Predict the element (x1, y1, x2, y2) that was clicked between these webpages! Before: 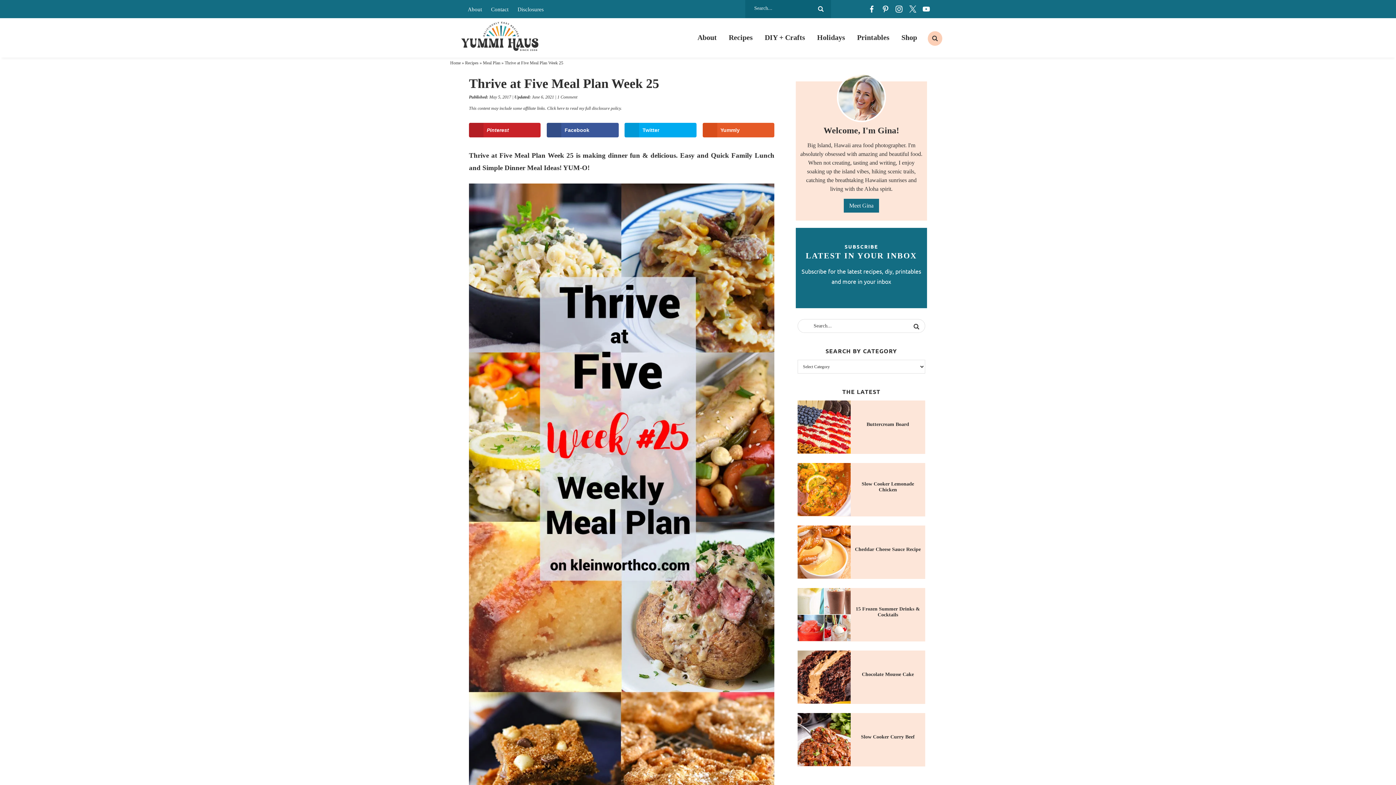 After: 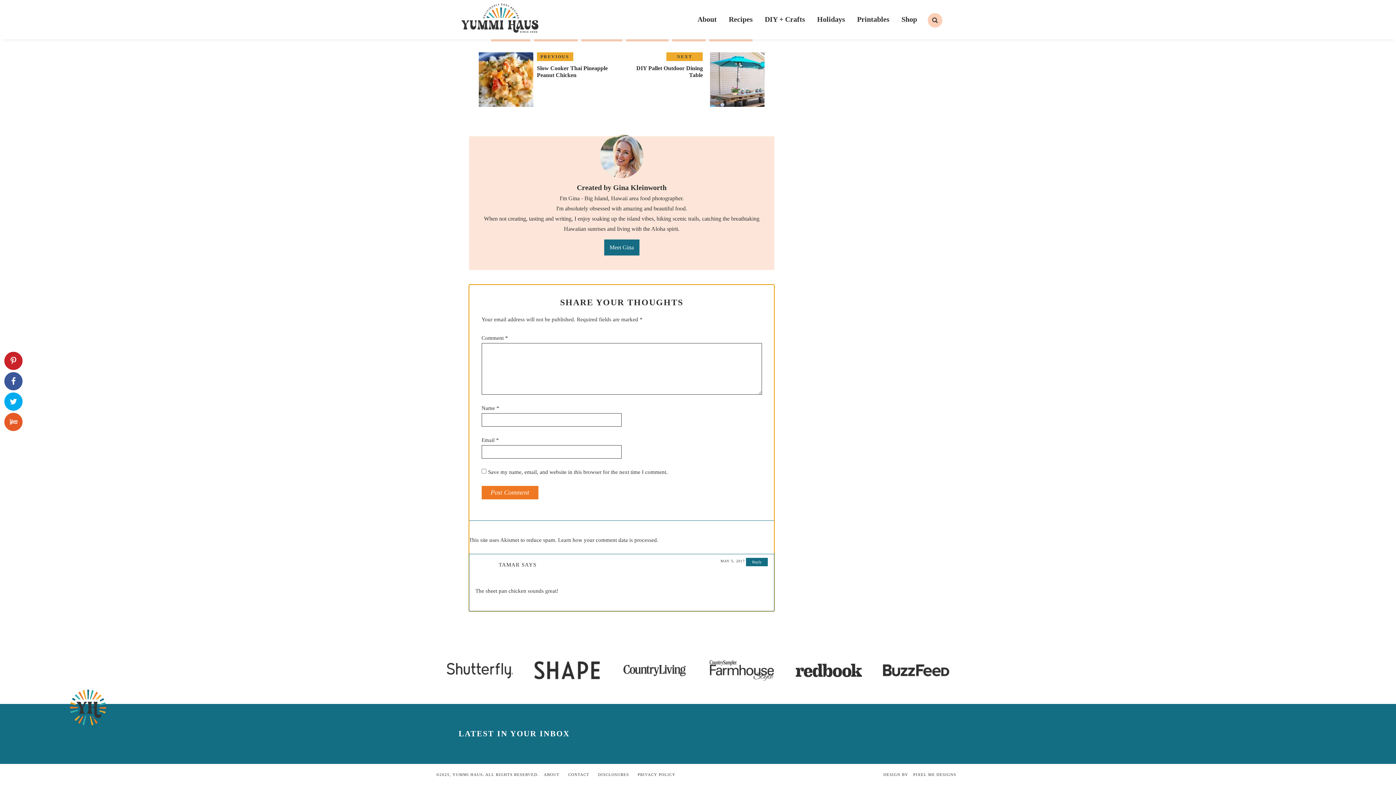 Action: label: 1 Comment bbox: (557, 94, 577, 99)